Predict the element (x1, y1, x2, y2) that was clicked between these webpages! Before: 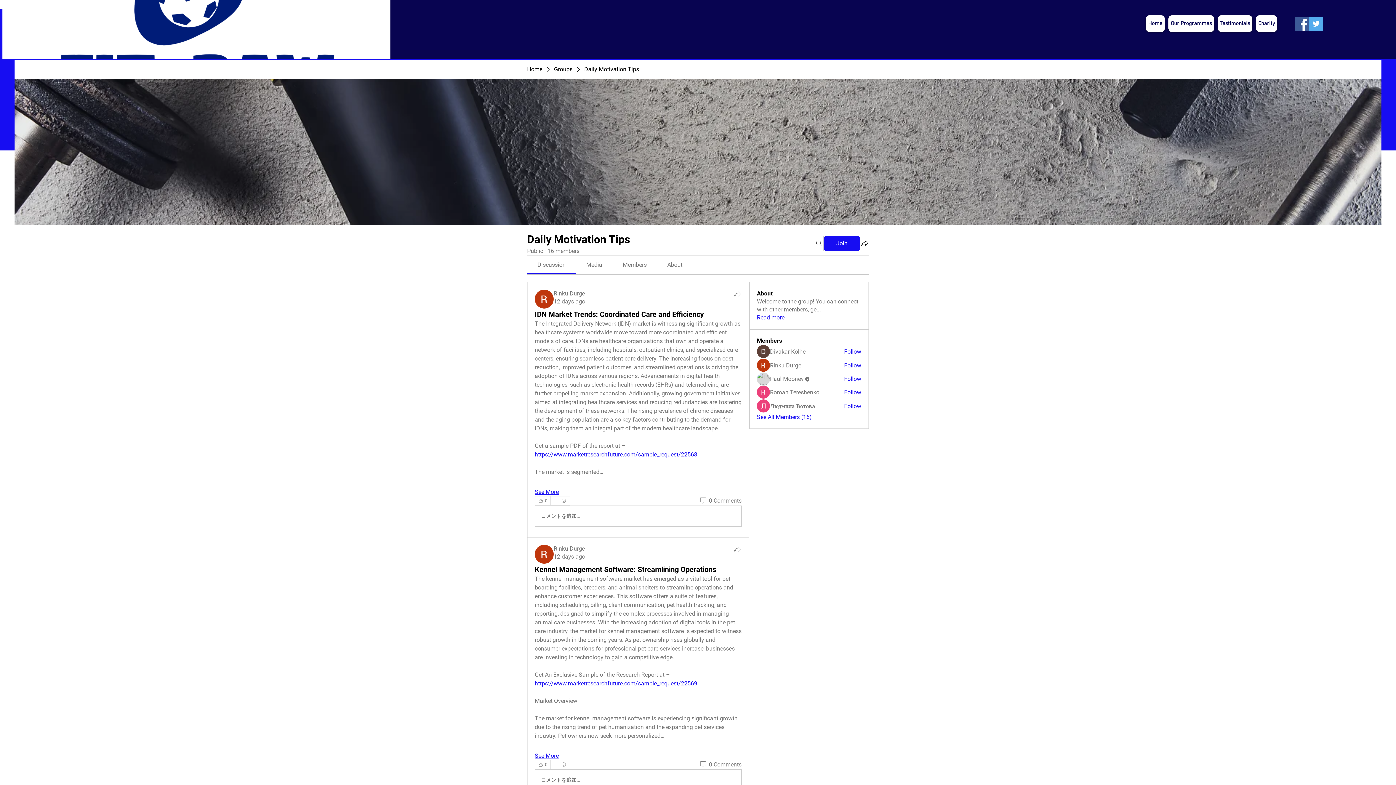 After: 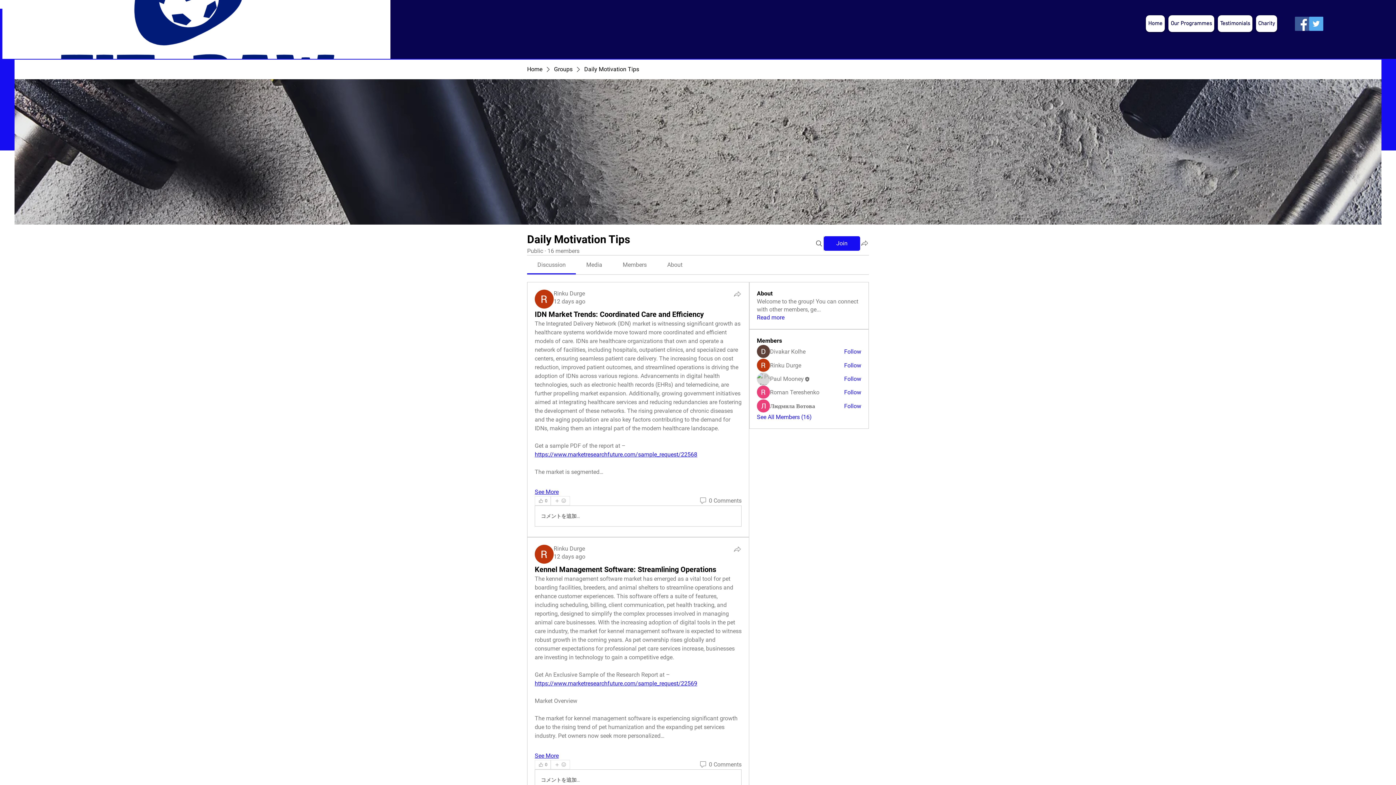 Action: bbox: (860, 238, 869, 247) label: Share group